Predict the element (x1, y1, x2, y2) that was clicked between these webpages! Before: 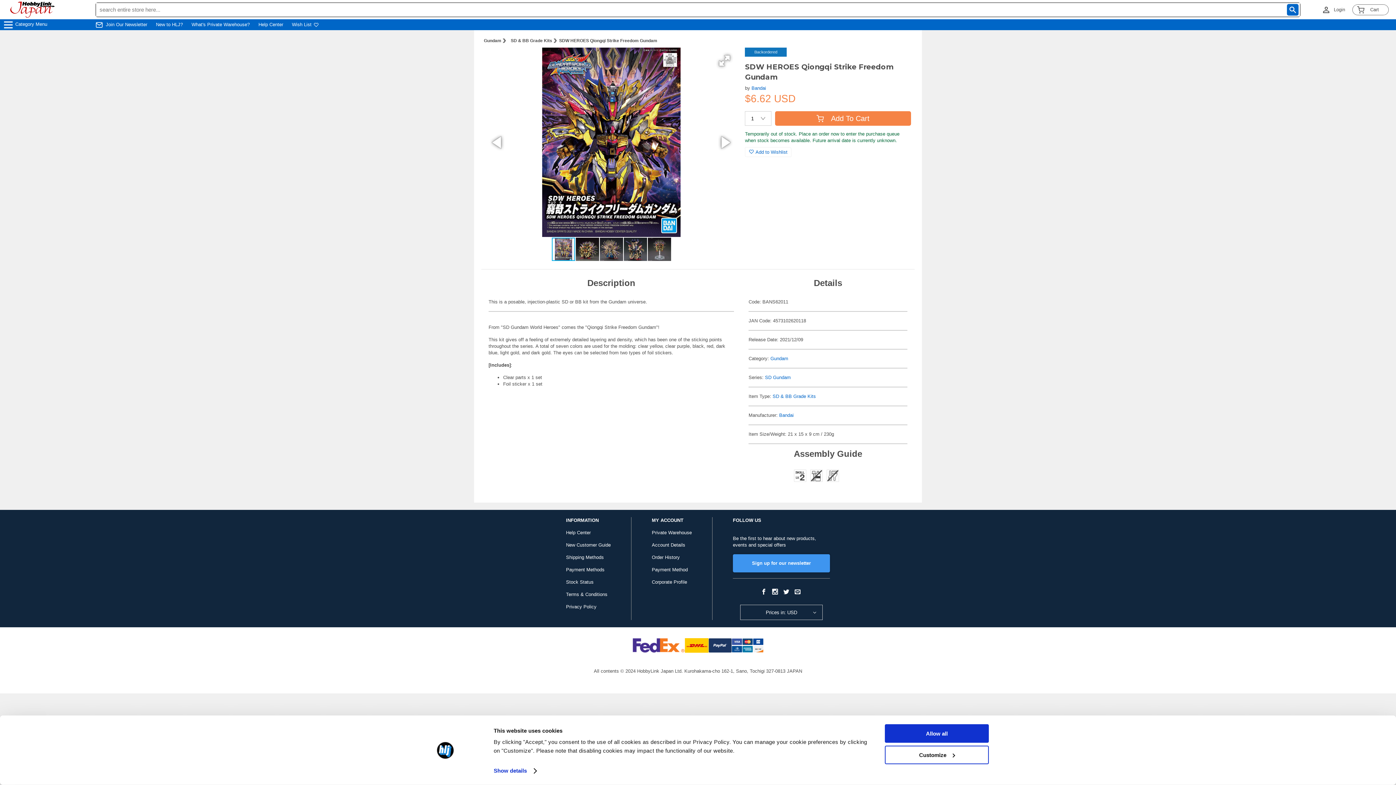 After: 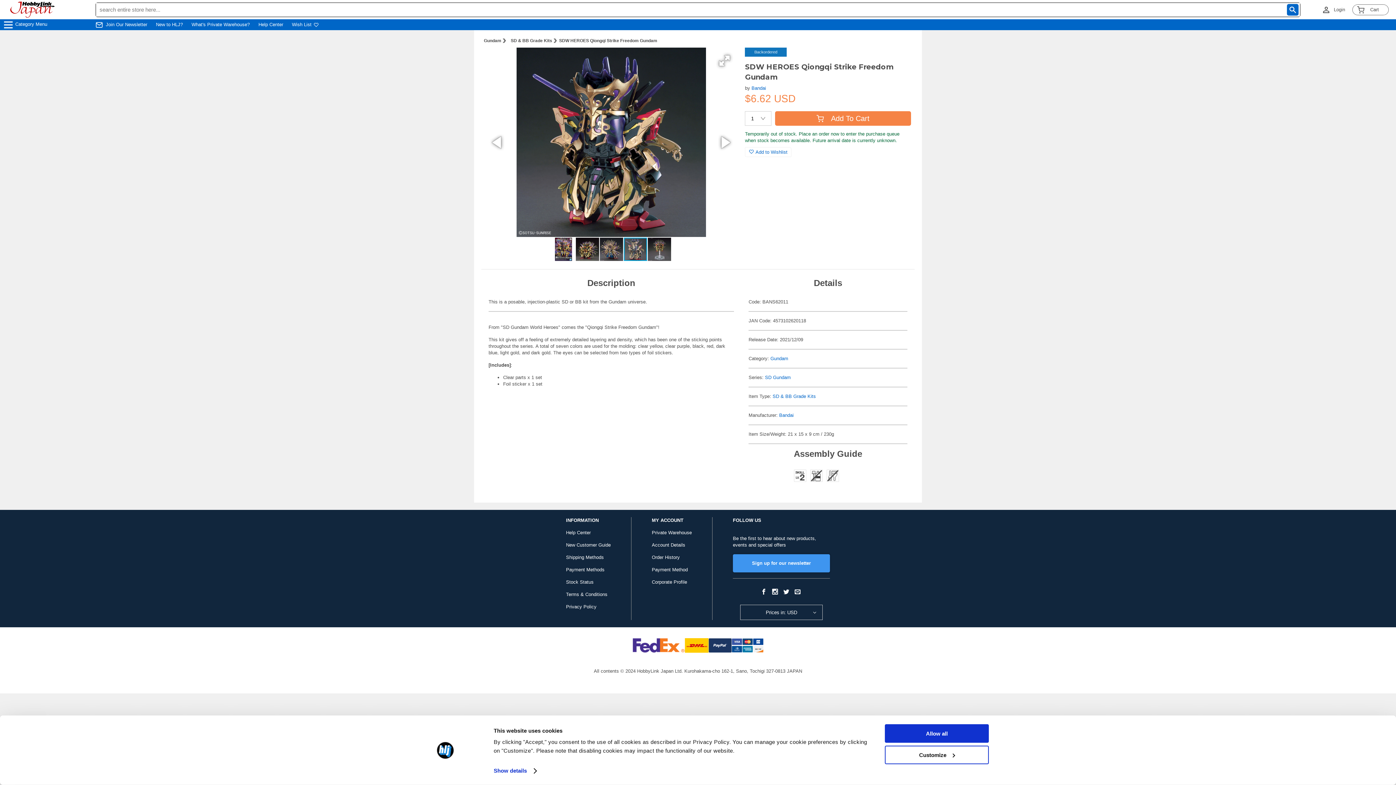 Action: bbox: (623, 237, 647, 261)